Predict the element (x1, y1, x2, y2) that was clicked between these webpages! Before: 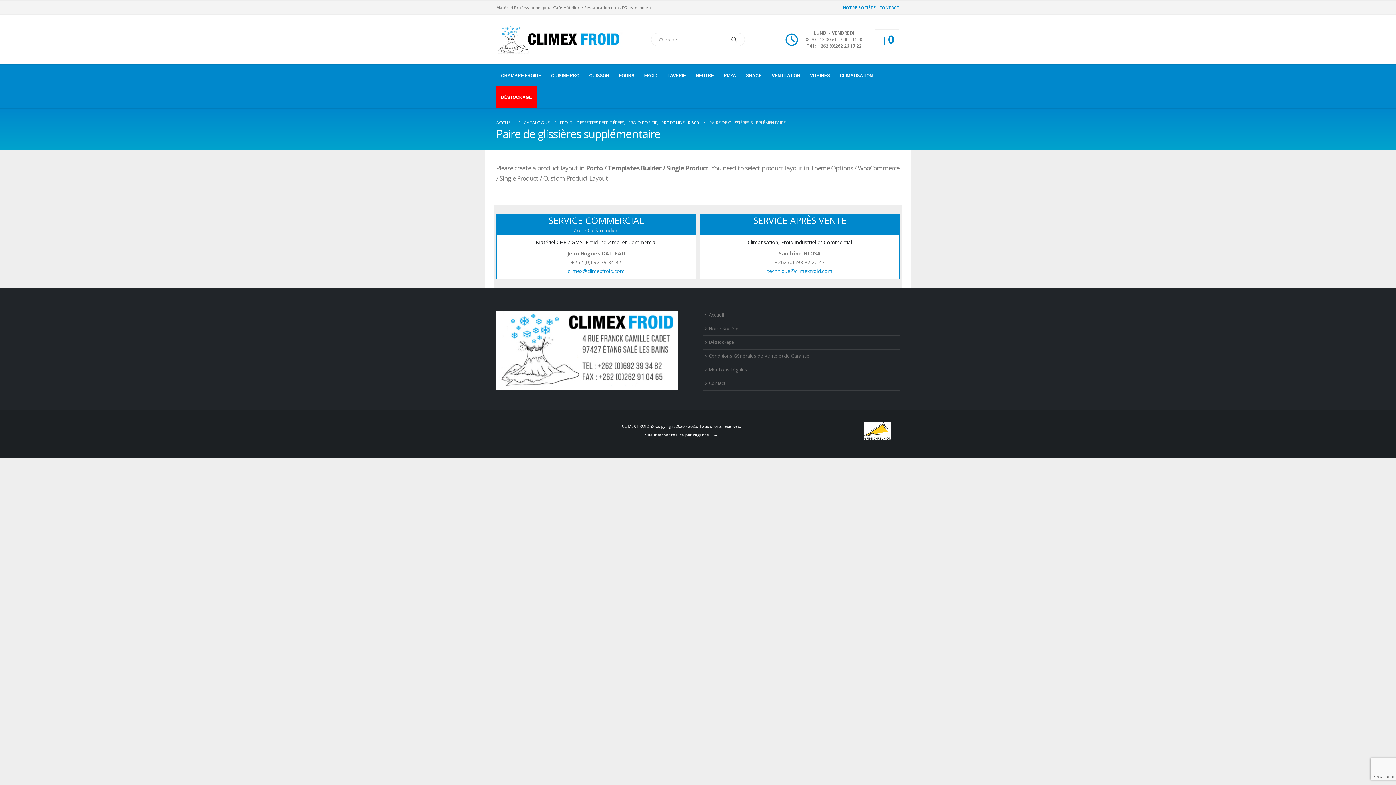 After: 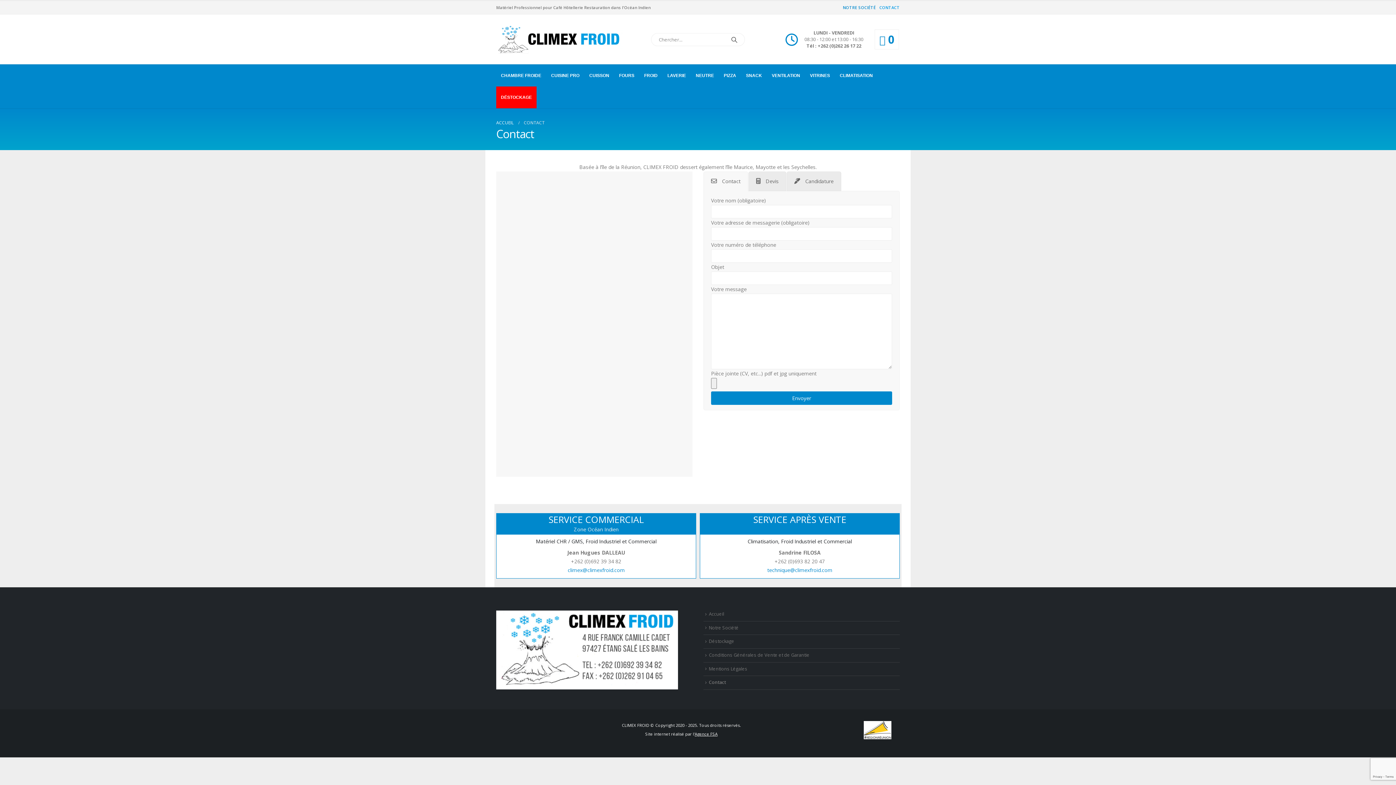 Action: label: CONTACT bbox: (877, 1, 900, 14)